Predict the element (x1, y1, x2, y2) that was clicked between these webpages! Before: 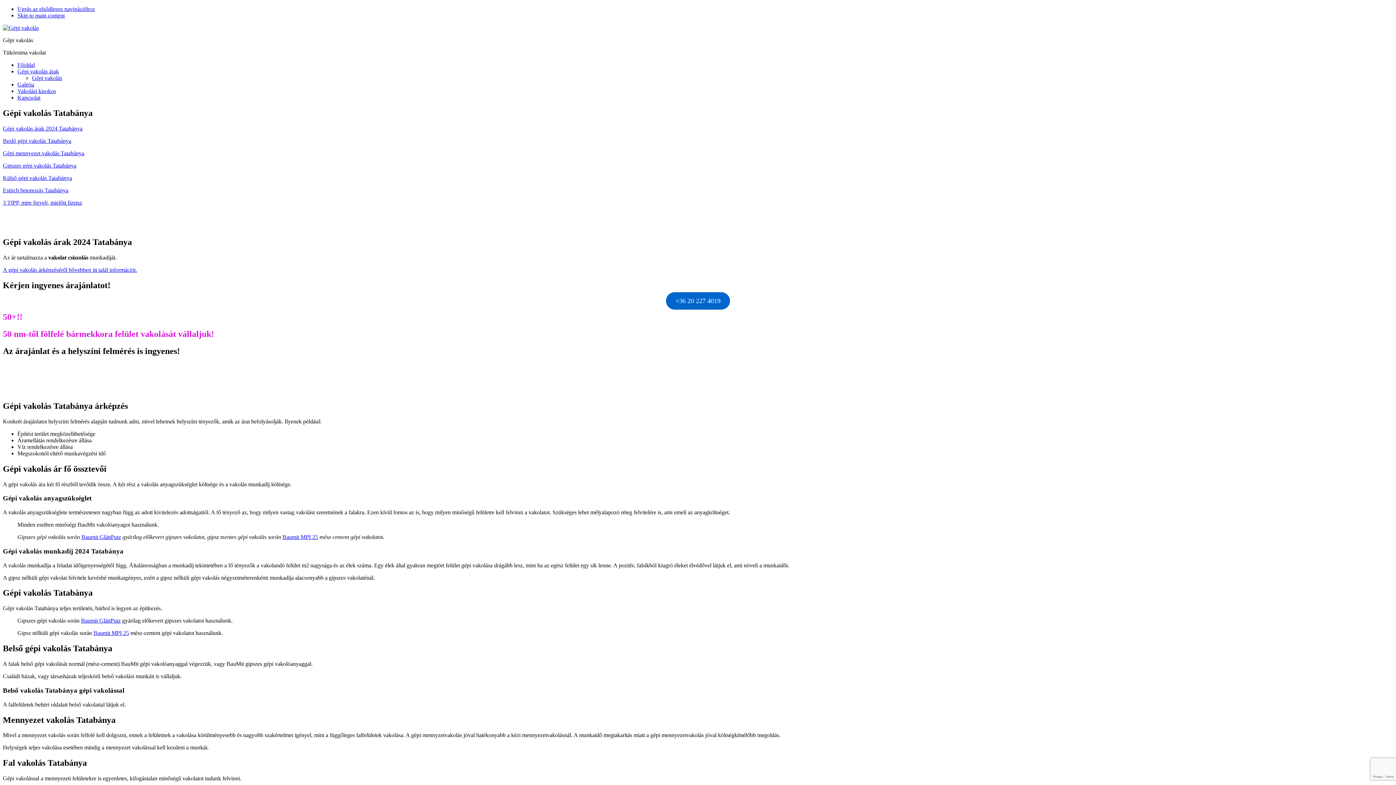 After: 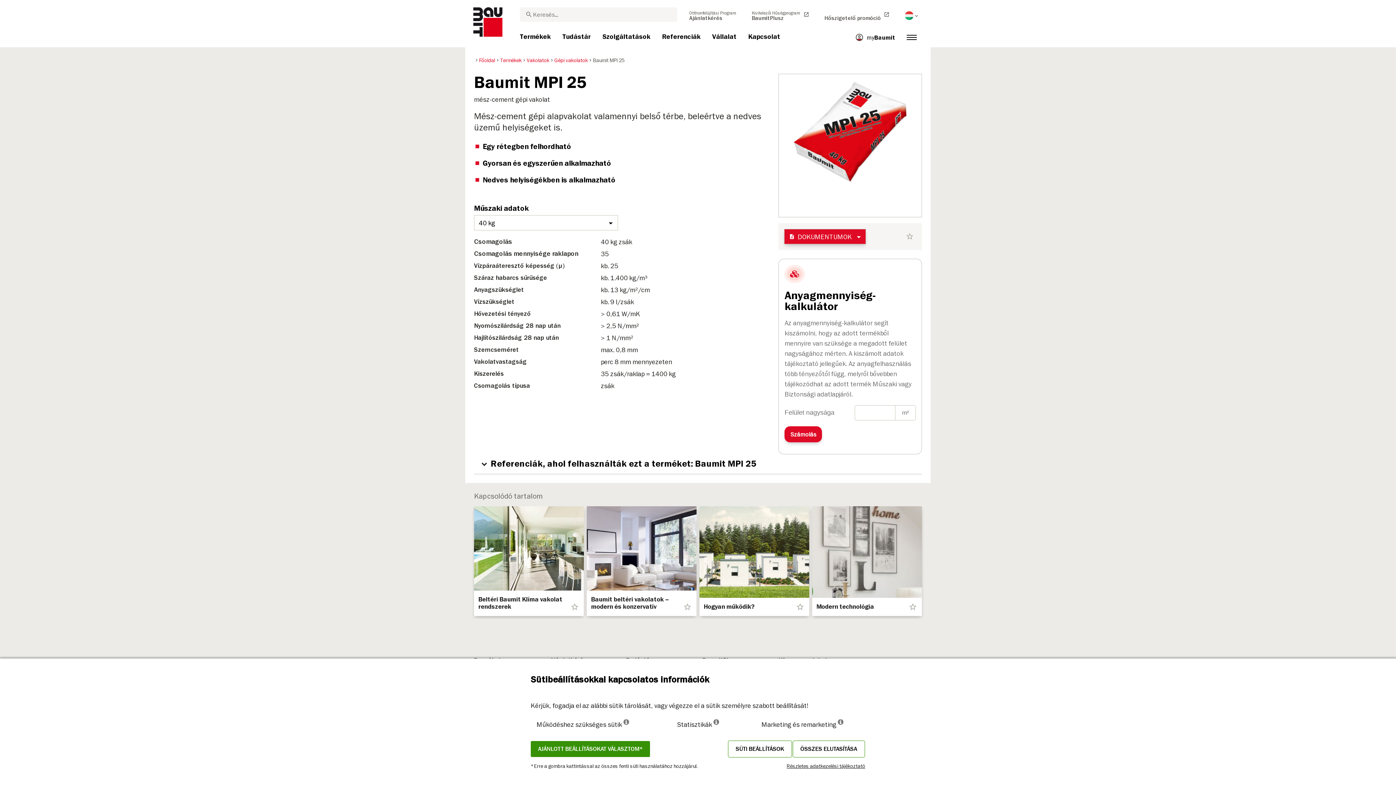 Action: label: Baumit MPI 25 bbox: (93, 630, 129, 636)